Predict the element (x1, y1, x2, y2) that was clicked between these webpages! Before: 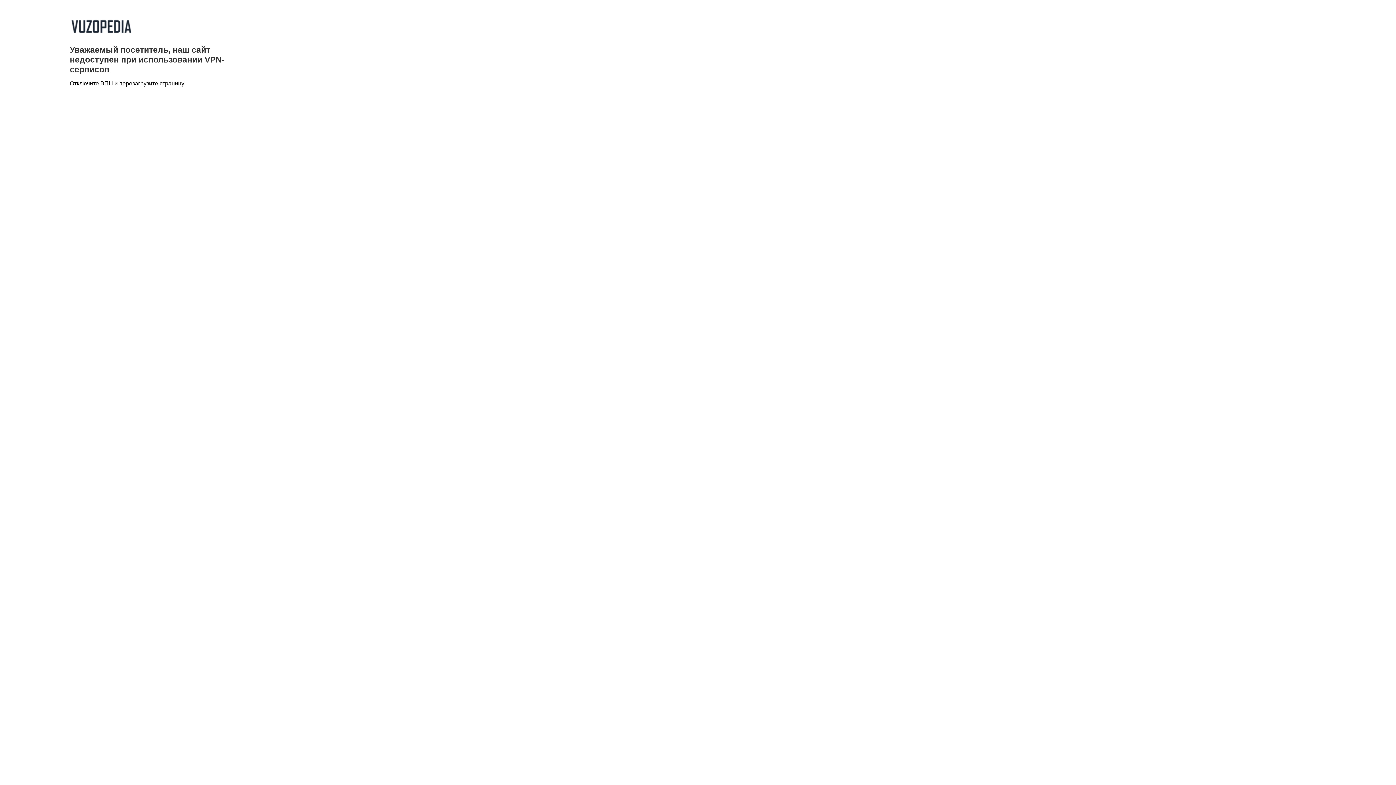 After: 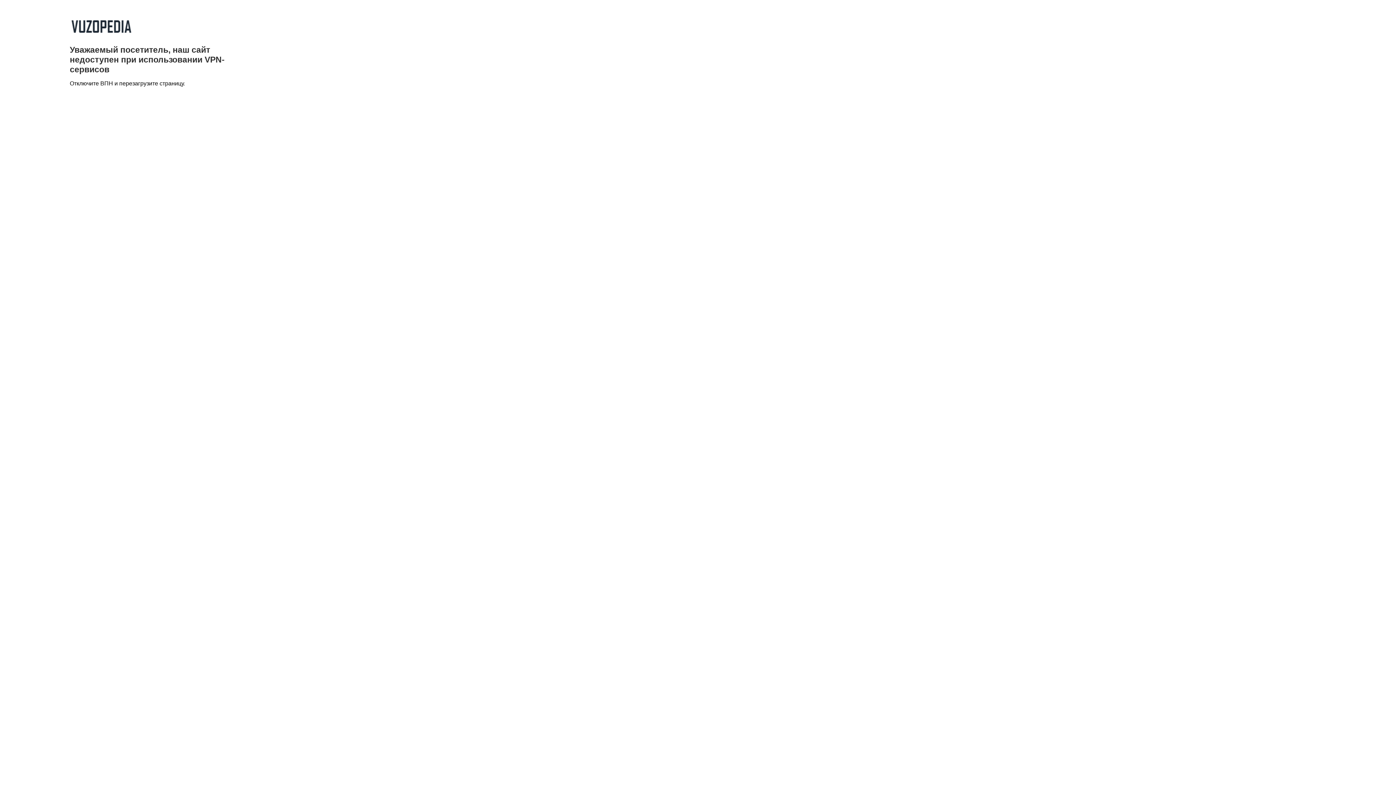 Action: bbox: (69, 33, 132, 39)